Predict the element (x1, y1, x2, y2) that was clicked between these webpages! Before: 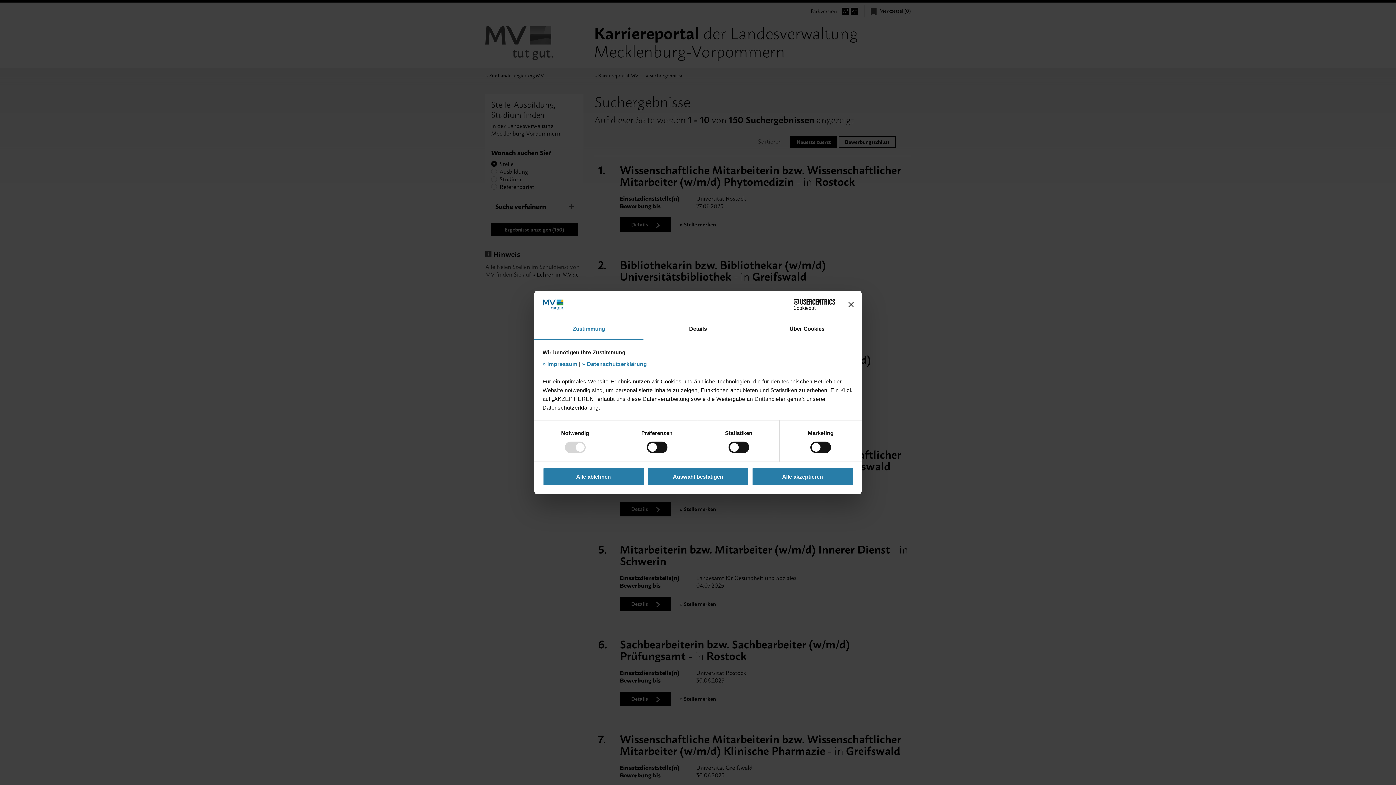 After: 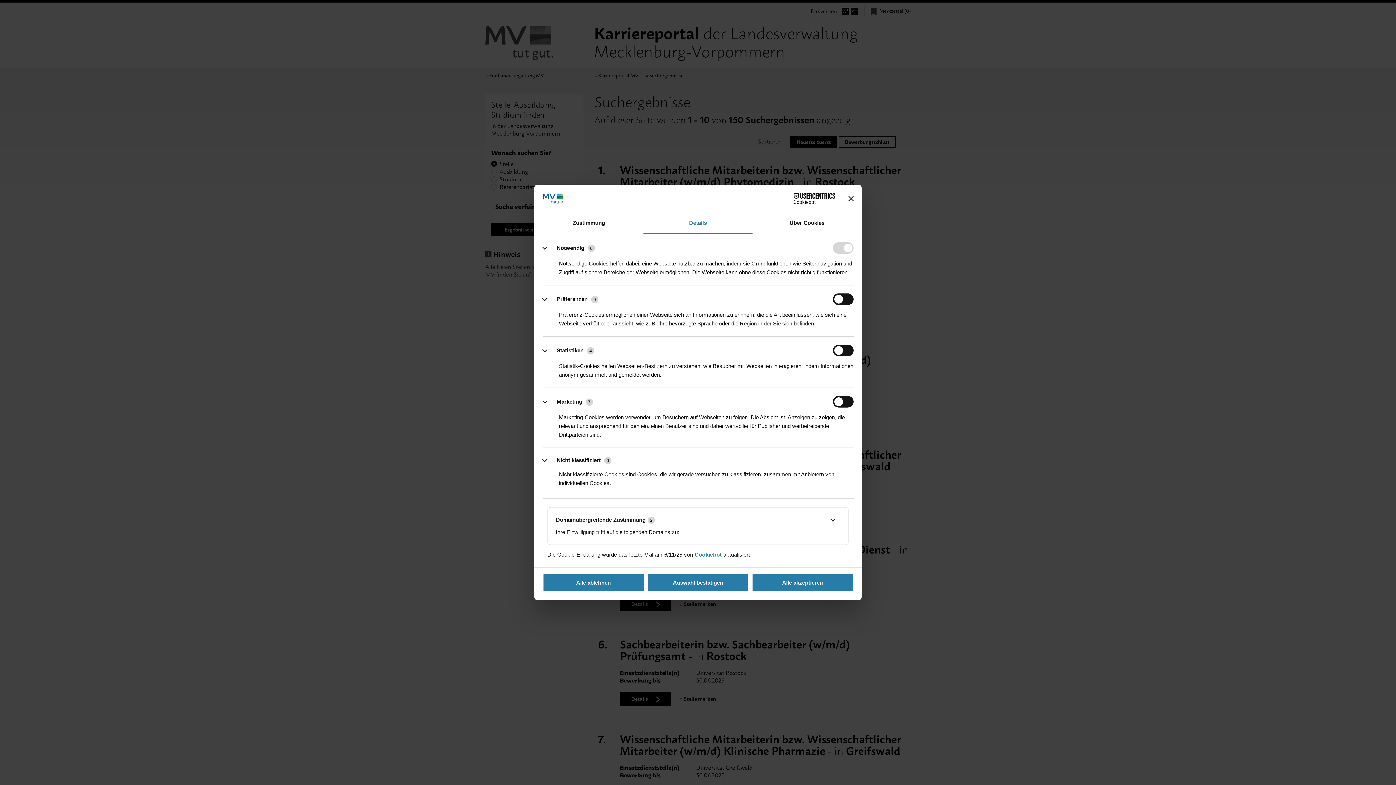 Action: label: Details bbox: (643, 319, 752, 339)